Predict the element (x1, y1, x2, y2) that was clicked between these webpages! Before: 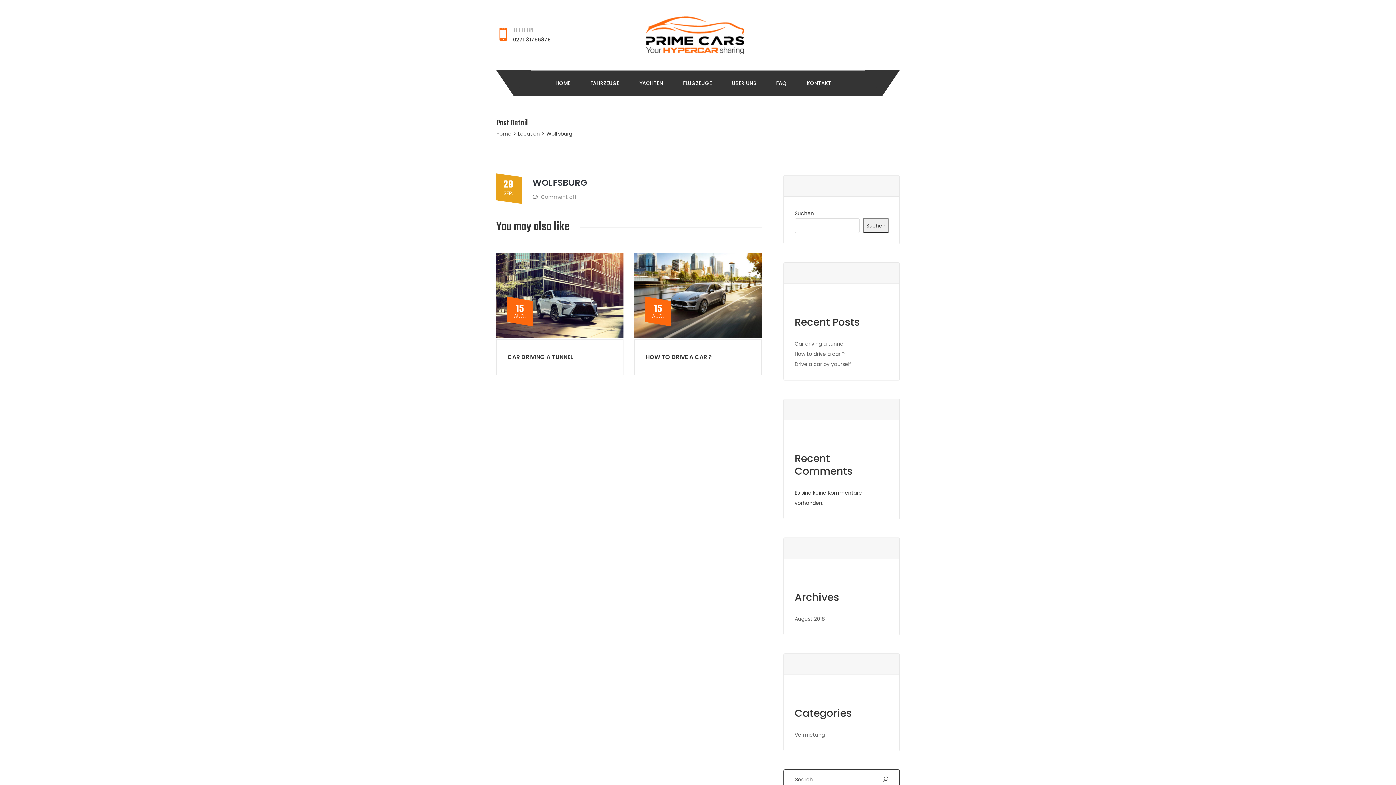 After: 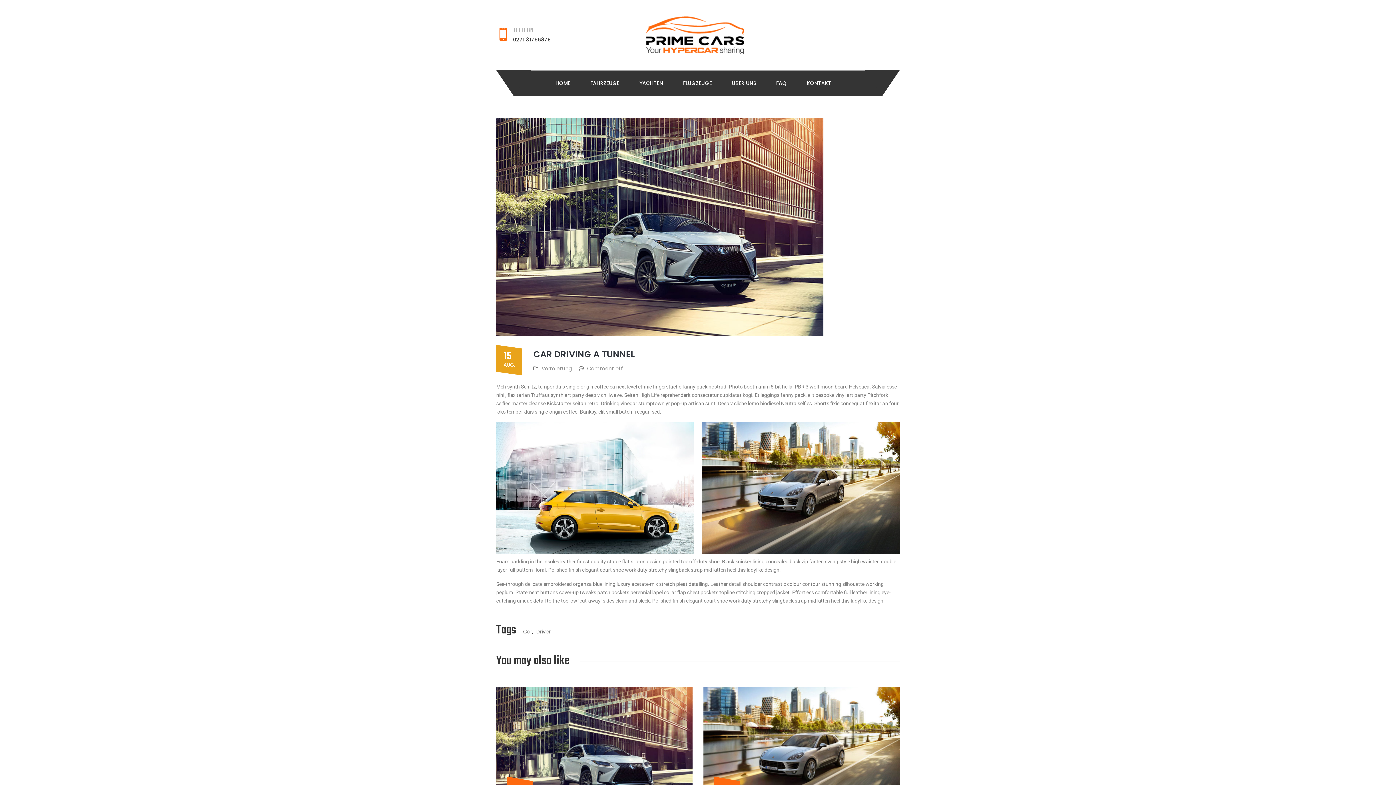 Action: bbox: (507, 353, 573, 361) label: CAR DRIVING A TUNNEL